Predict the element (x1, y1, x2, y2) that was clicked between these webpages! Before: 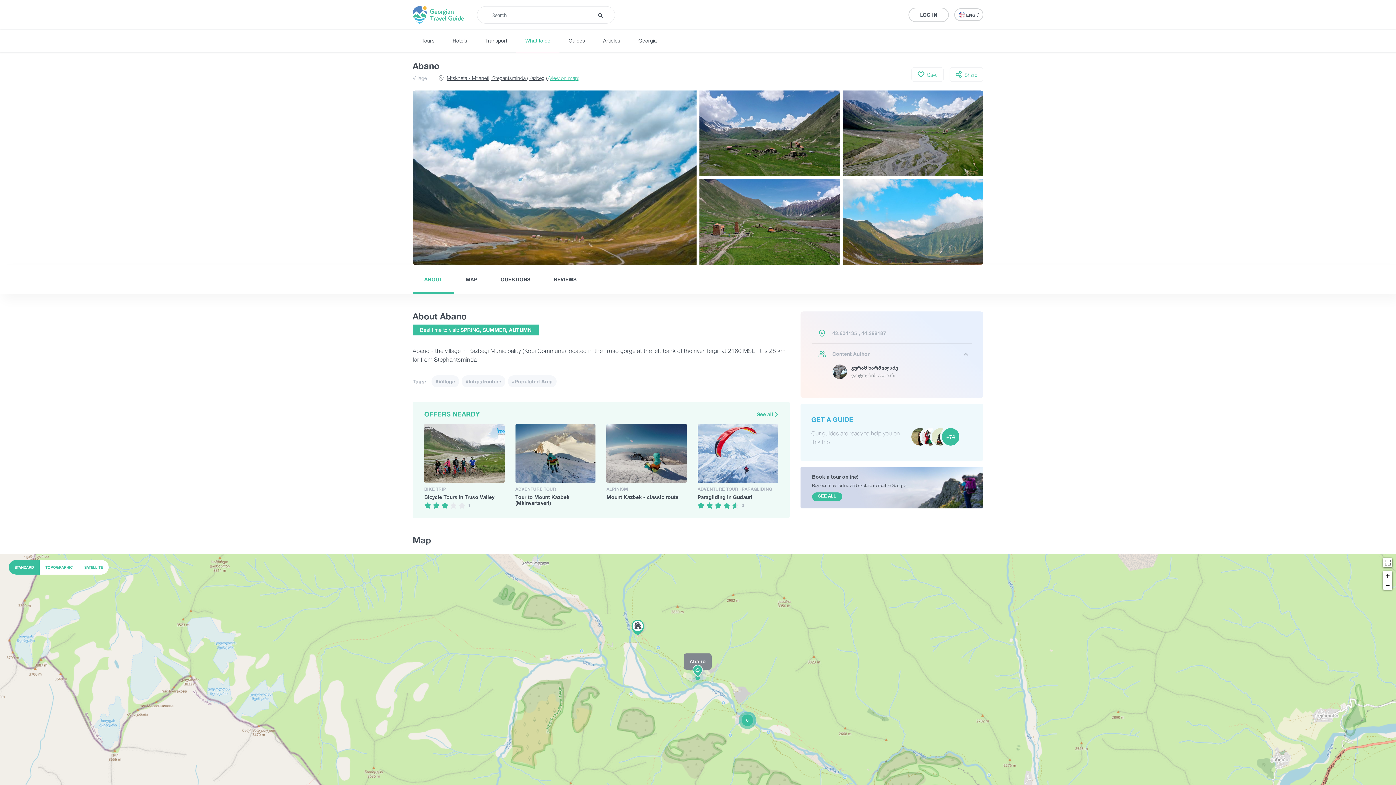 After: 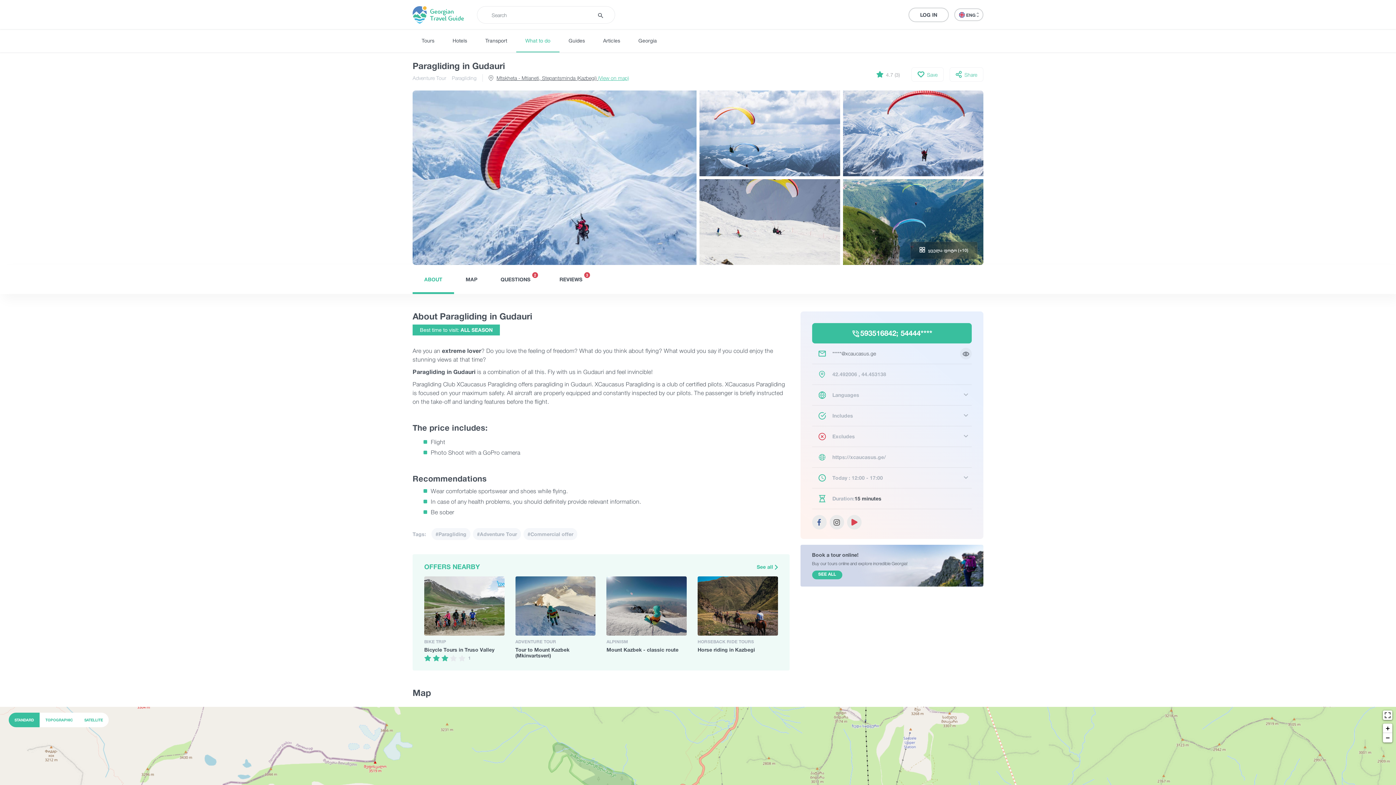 Action: bbox: (697, 424, 778, 483)